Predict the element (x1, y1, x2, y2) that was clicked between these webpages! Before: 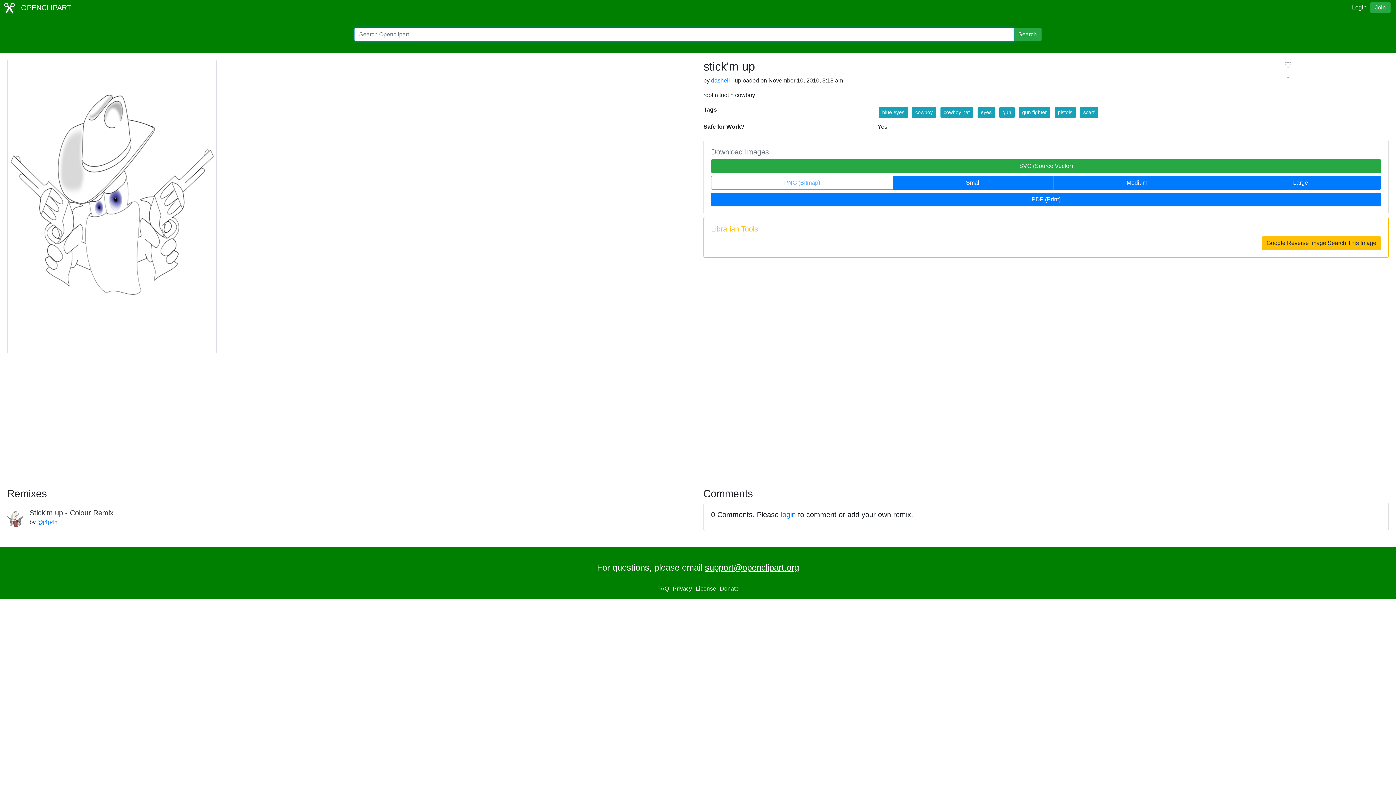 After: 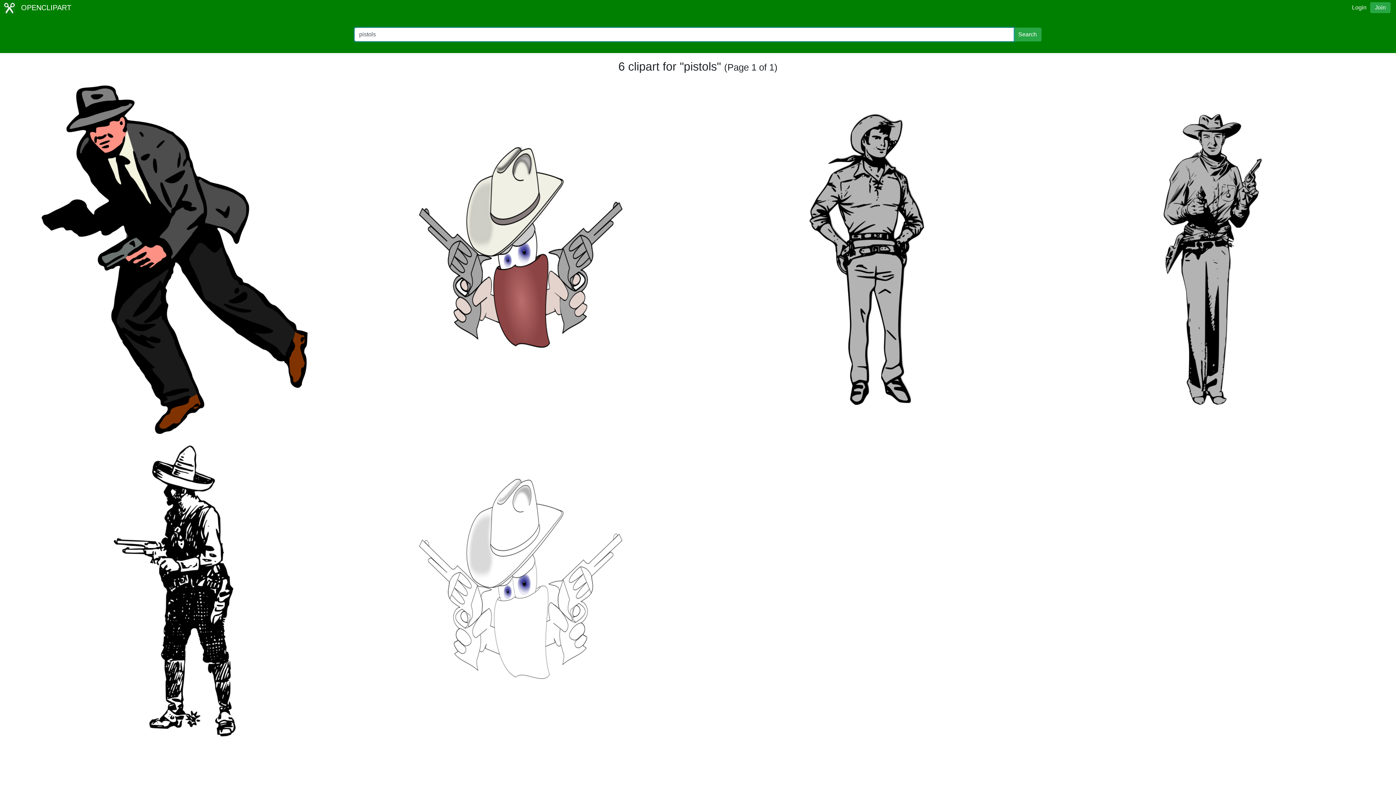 Action: label: pistols bbox: (1054, 106, 1075, 118)